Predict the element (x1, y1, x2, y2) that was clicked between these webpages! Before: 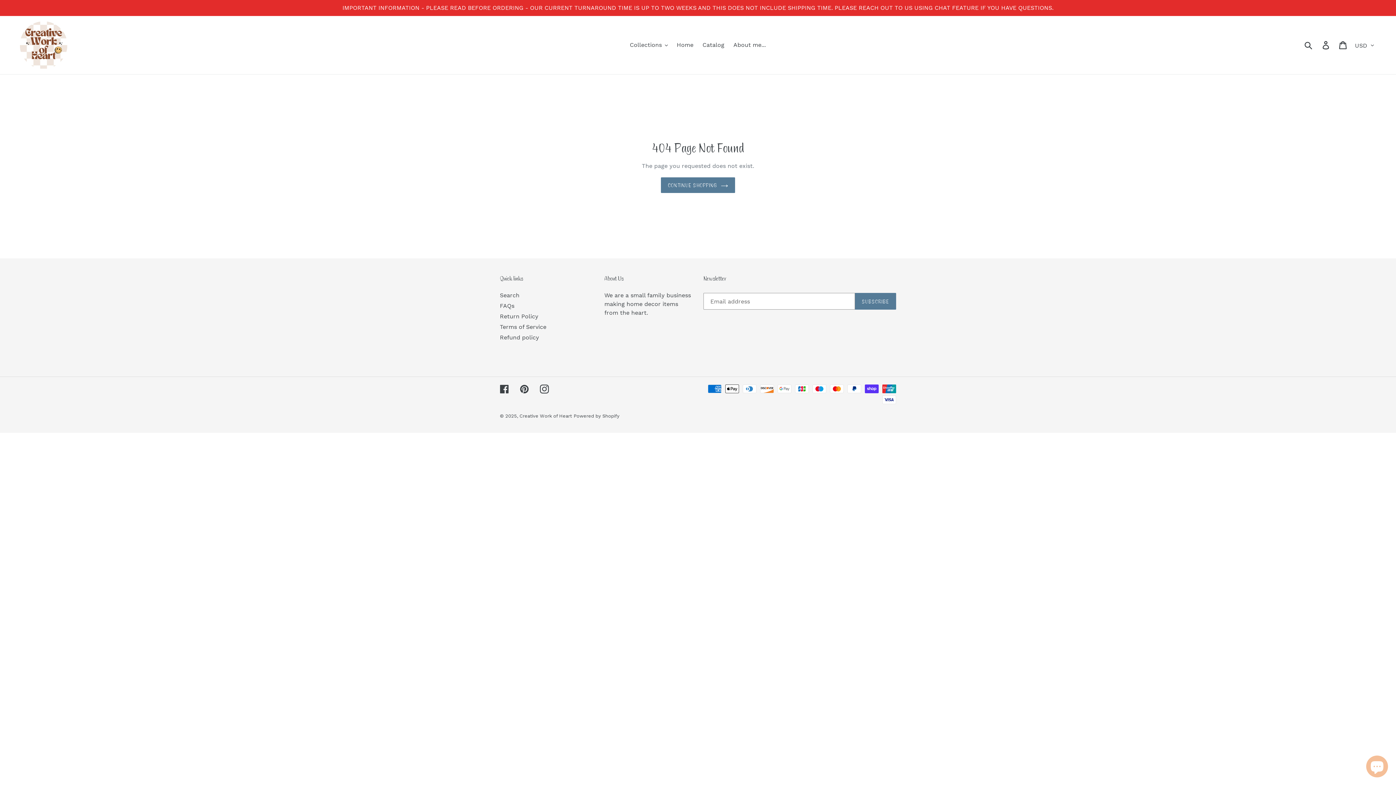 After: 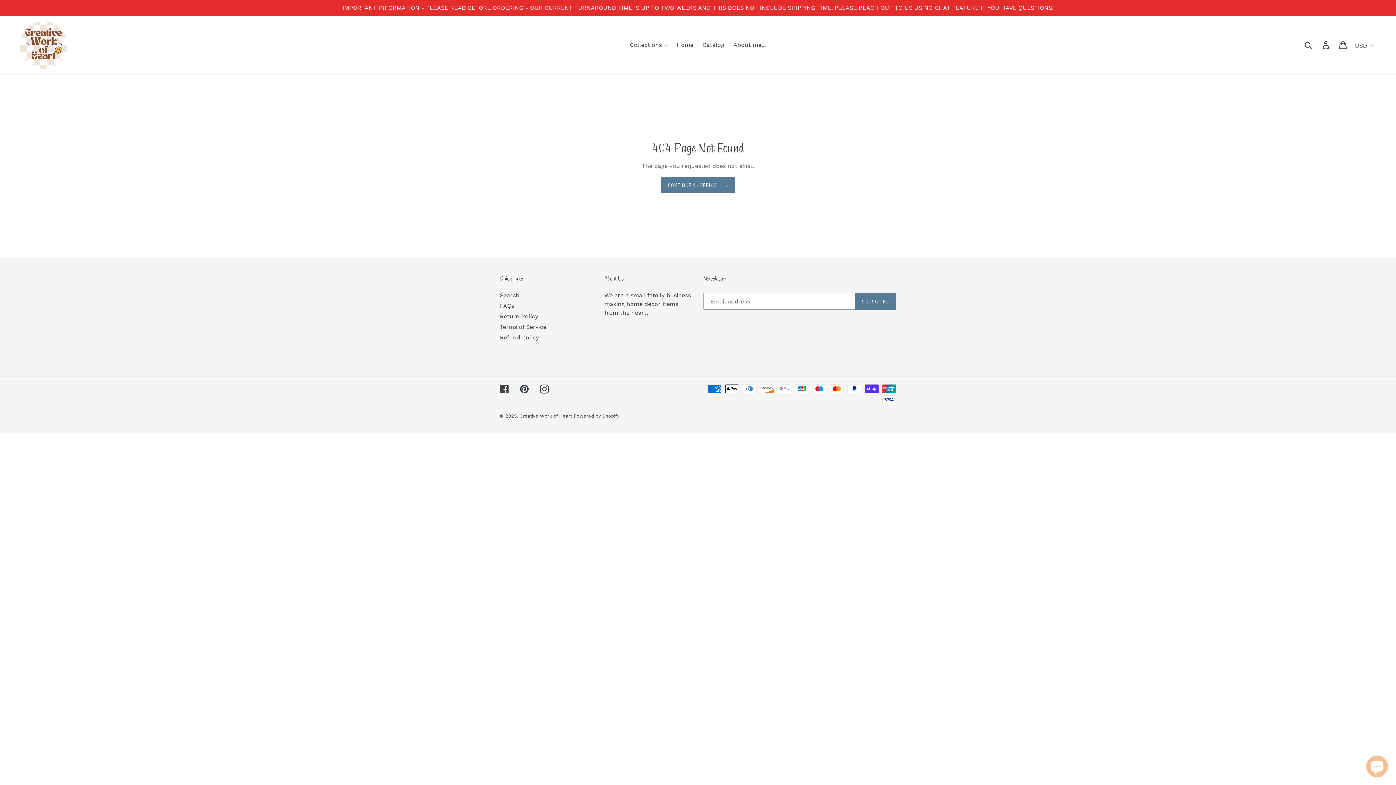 Action: bbox: (500, 384, 509, 393) label: Facebook